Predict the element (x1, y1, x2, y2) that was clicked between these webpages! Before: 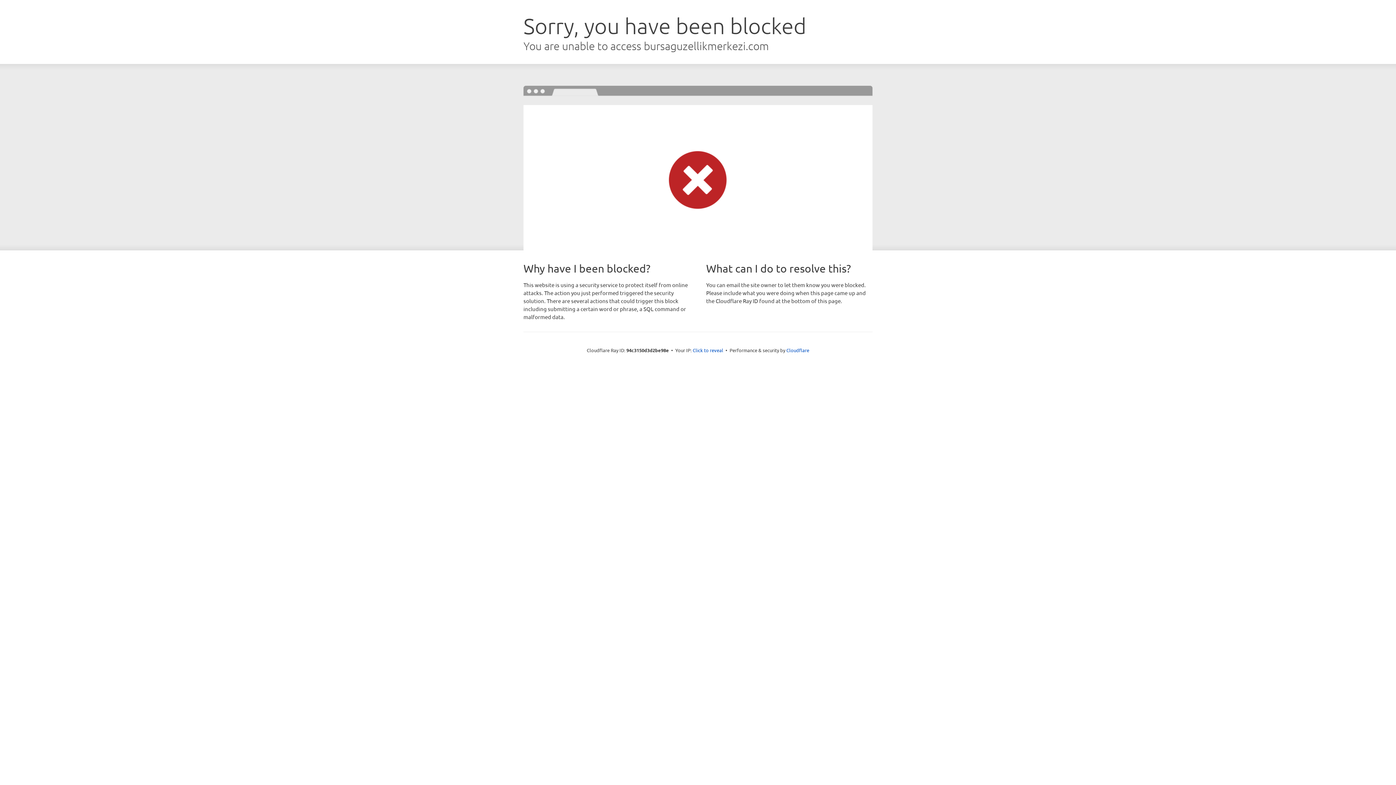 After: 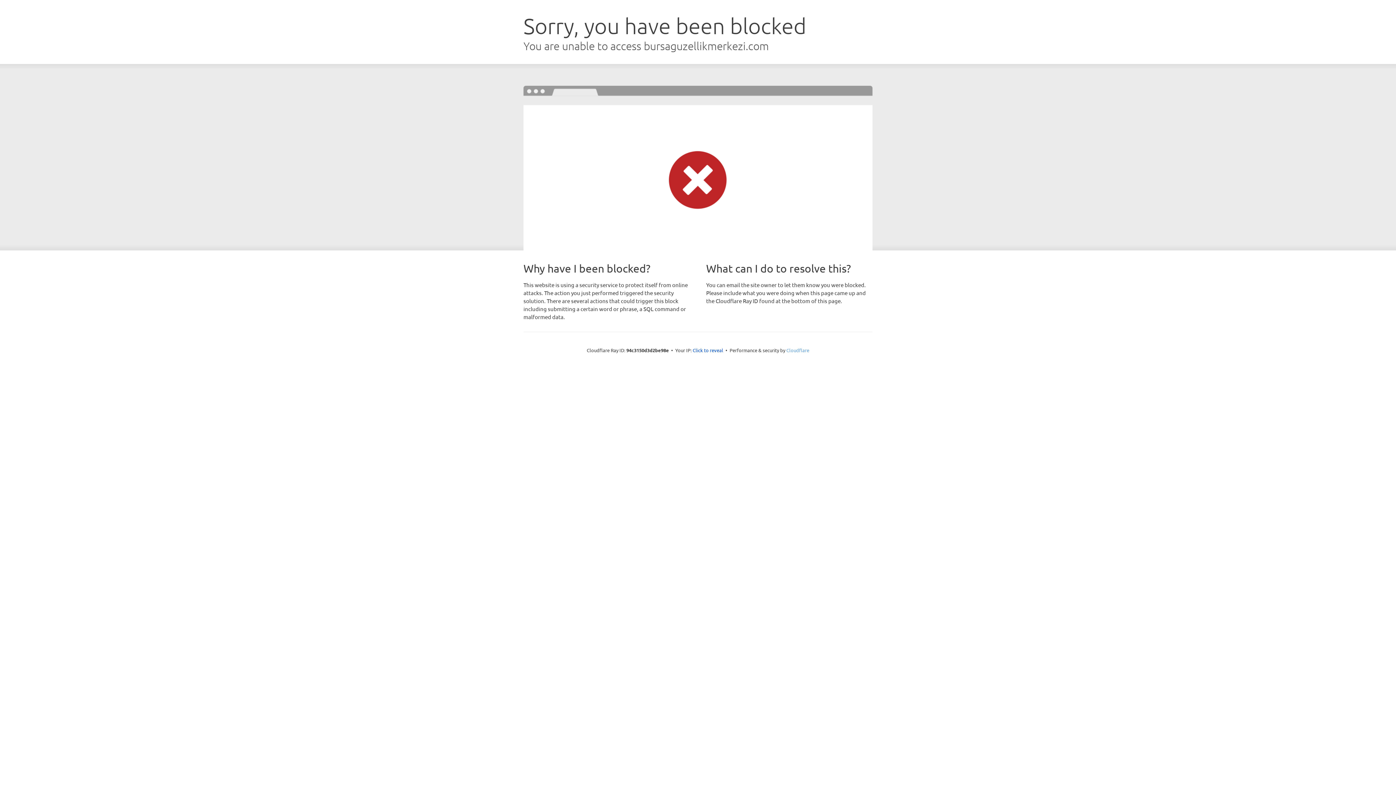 Action: label: Cloudflare bbox: (786, 347, 809, 353)